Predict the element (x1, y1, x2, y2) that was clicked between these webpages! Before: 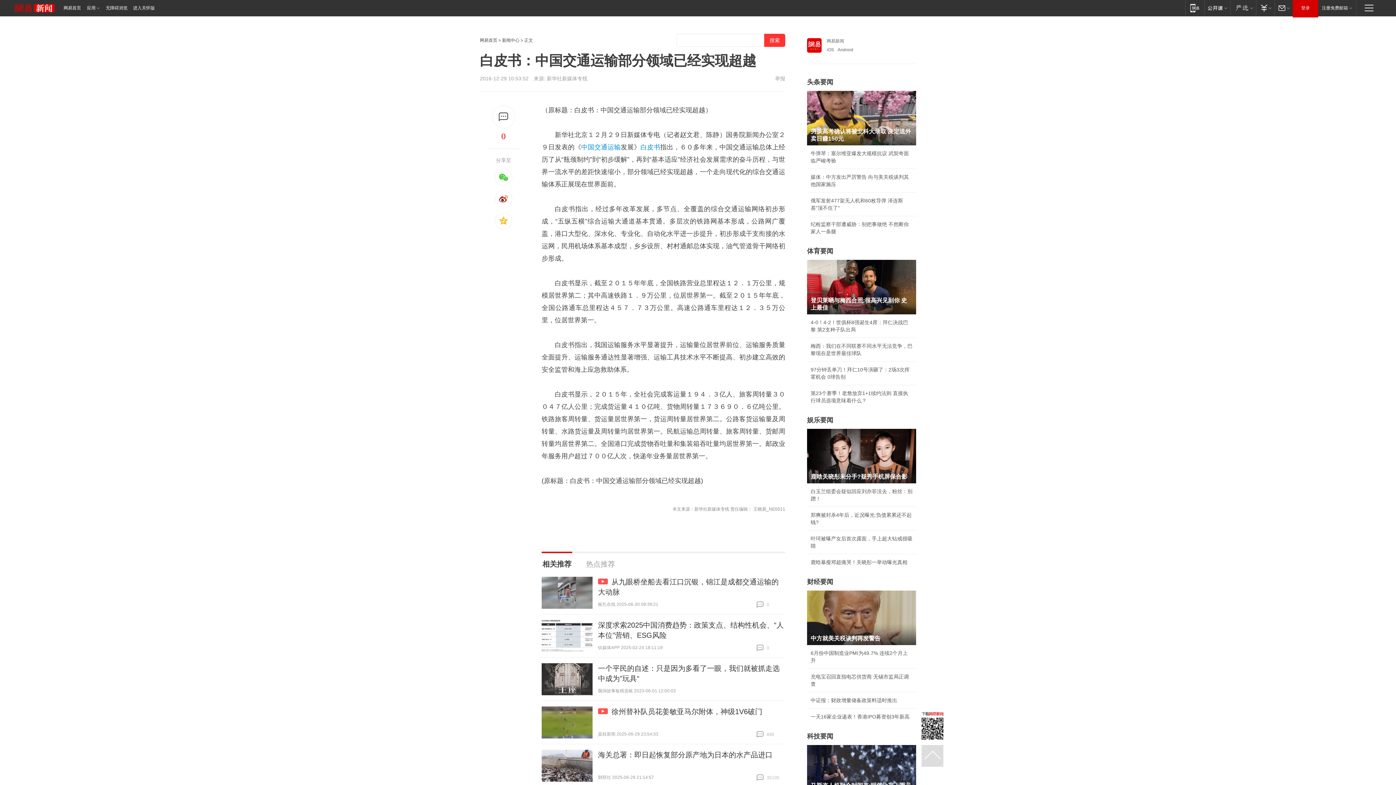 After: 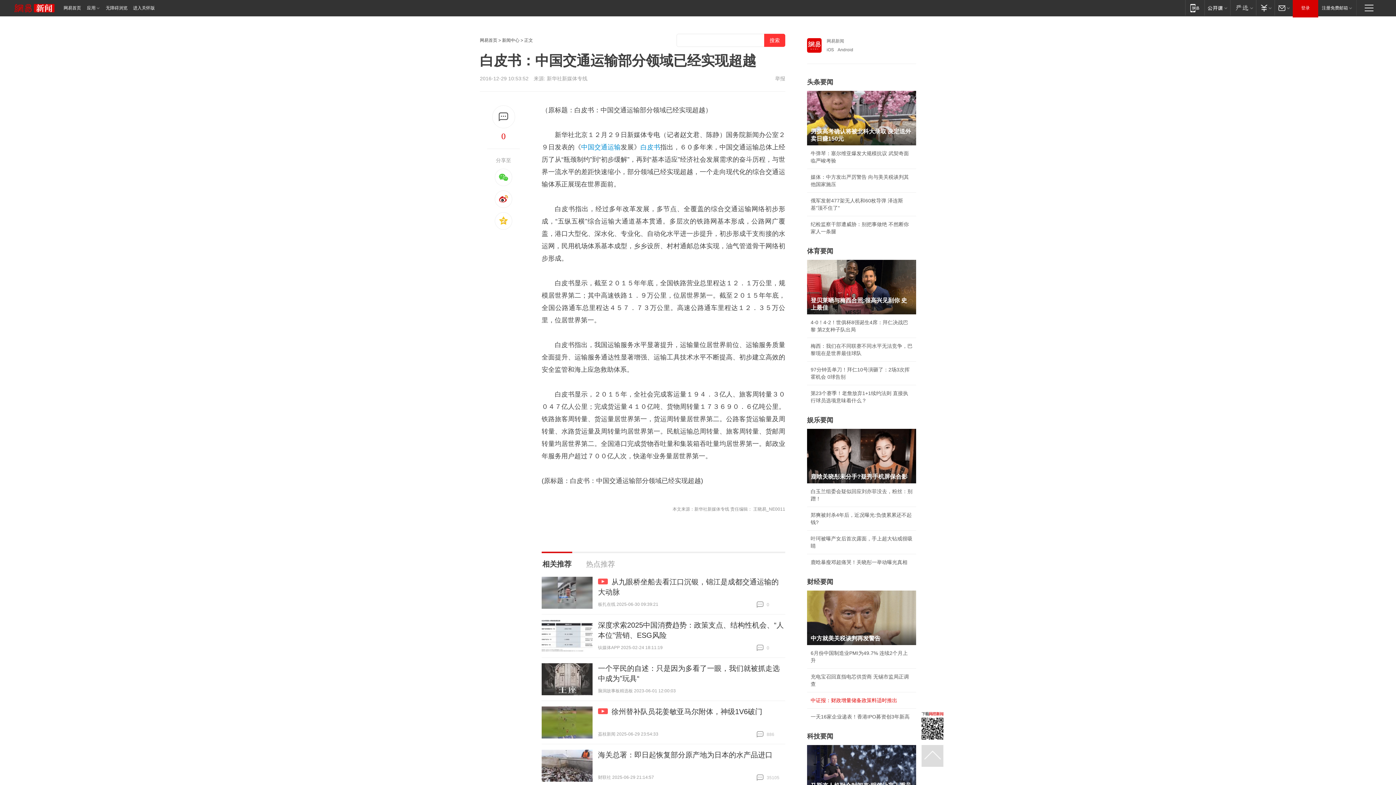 Action: bbox: (810, 697, 897, 703) label: 中证报：财政增量储备政策料适时推出